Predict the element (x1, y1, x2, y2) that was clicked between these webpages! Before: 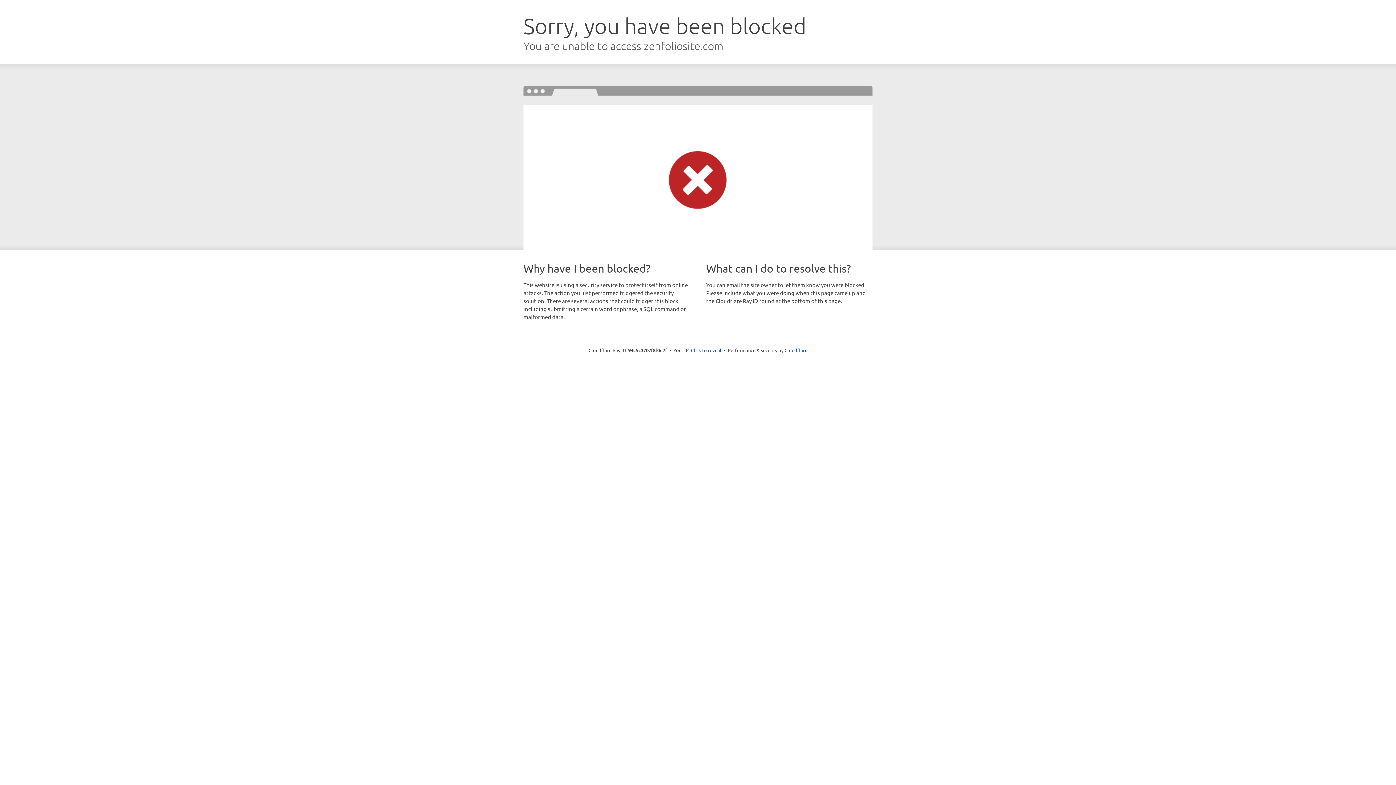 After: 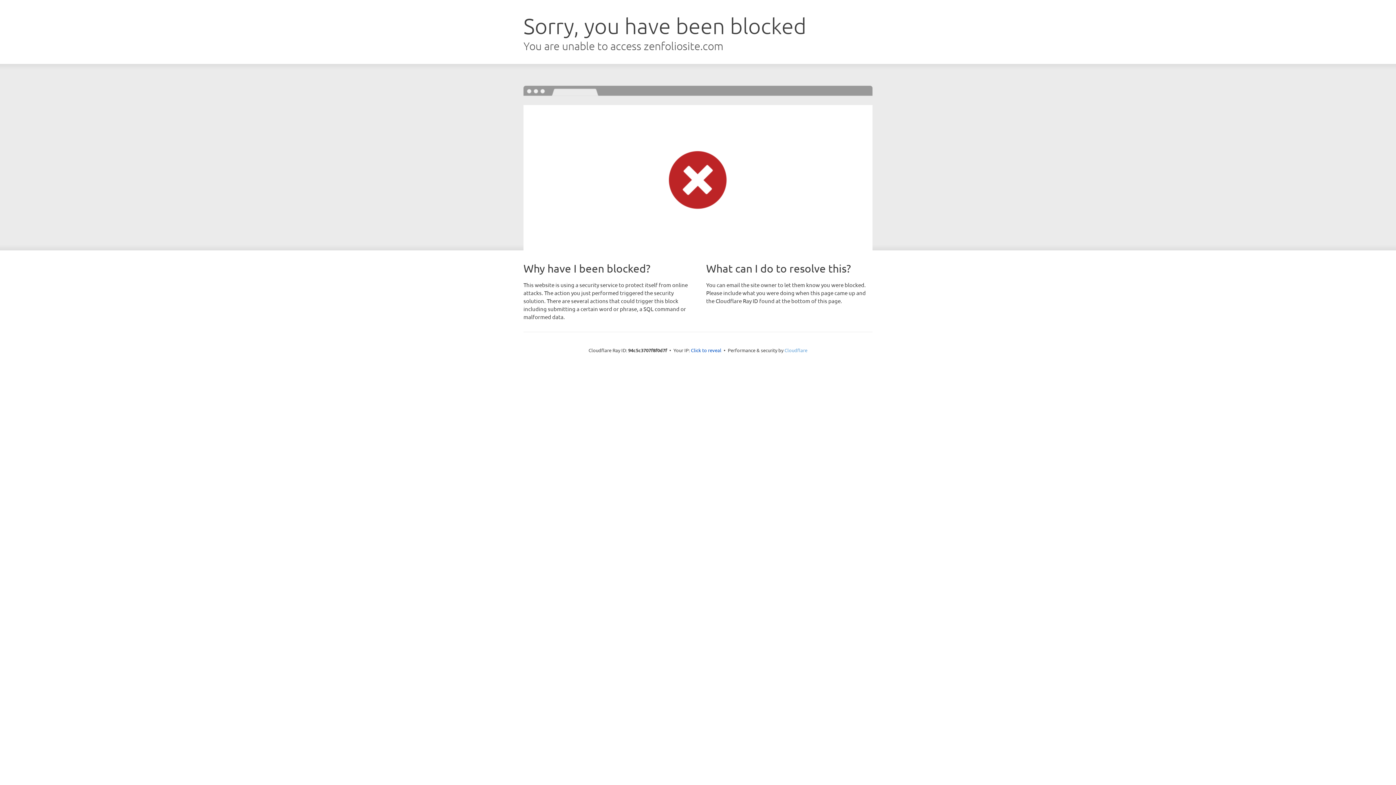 Action: label: Cloudflare bbox: (784, 347, 807, 353)